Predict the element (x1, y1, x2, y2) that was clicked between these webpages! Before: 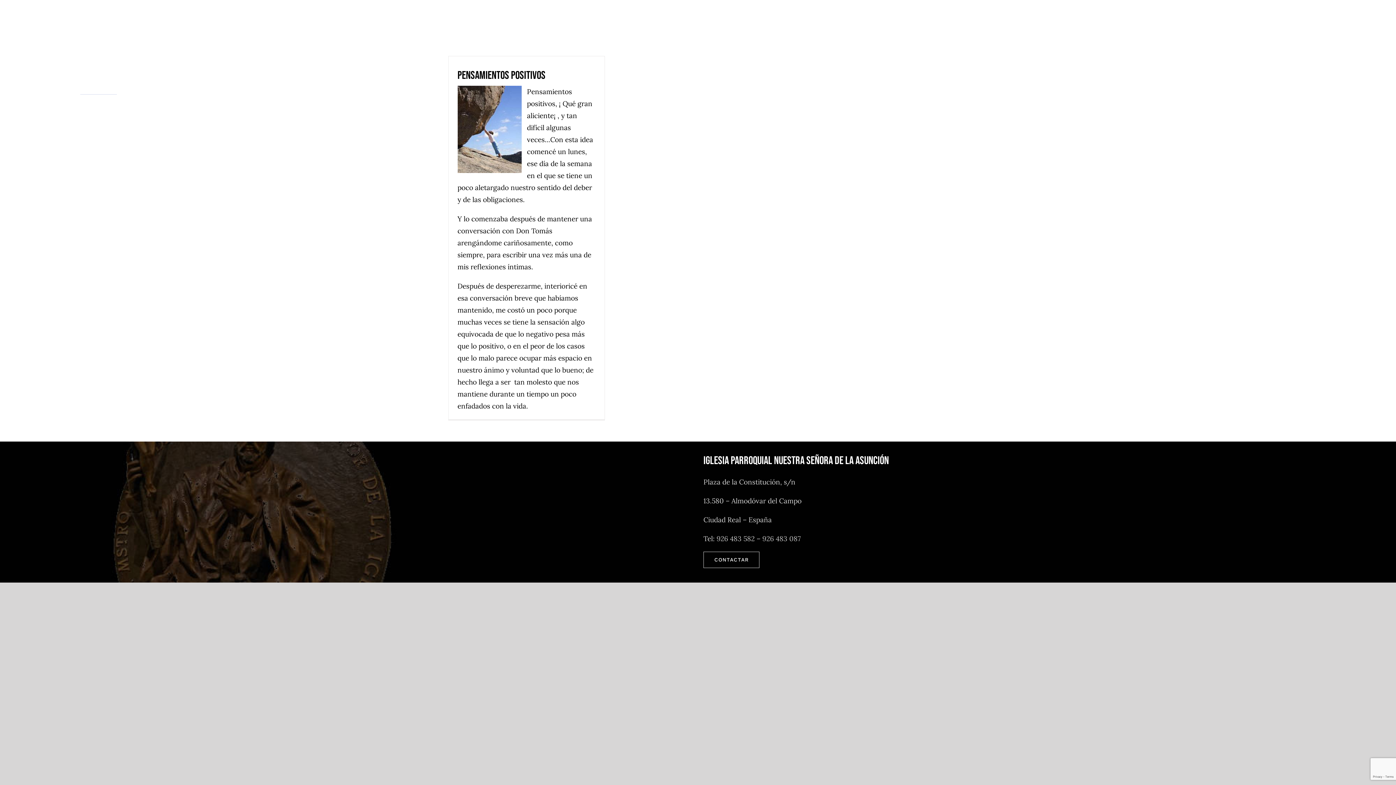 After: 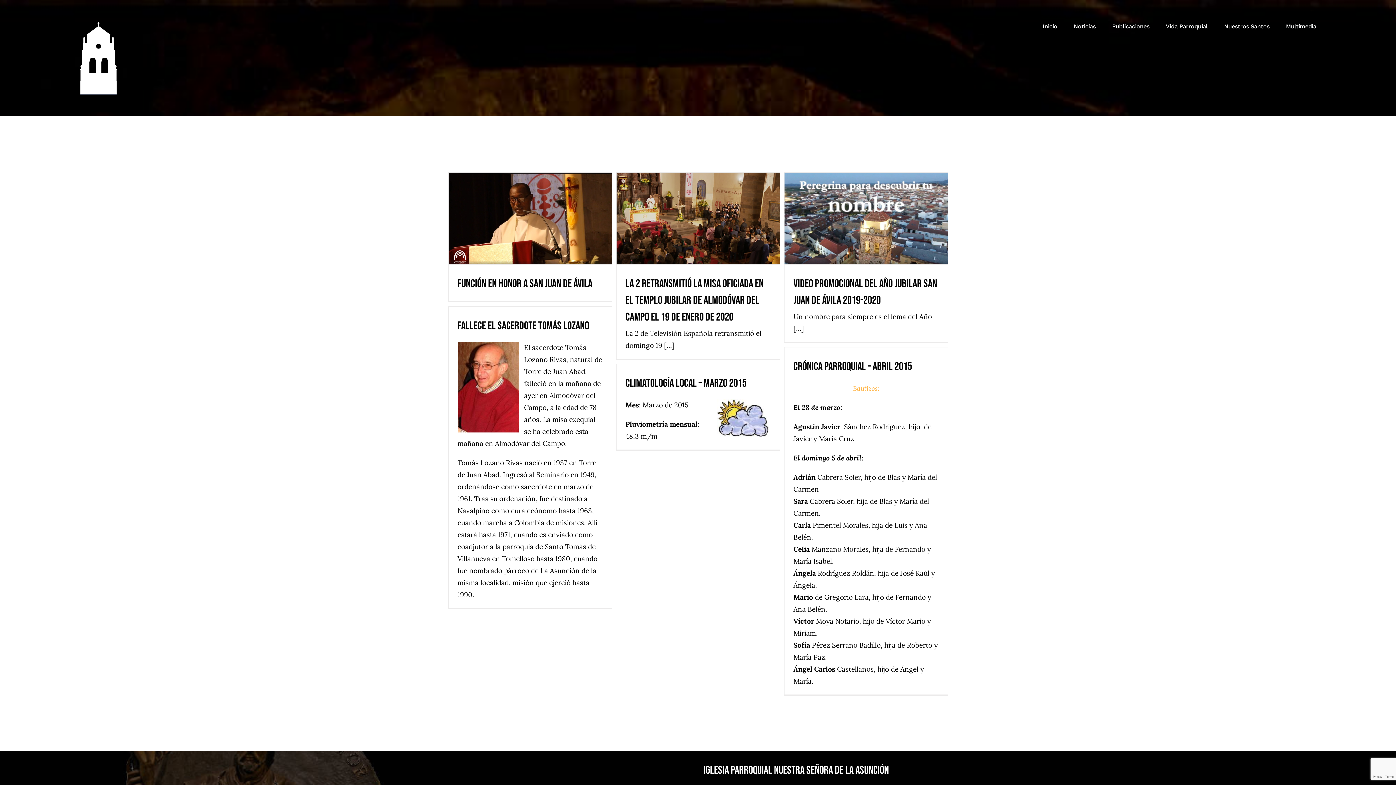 Action: label: Noticias bbox: (1073, 14, 1095, 38)